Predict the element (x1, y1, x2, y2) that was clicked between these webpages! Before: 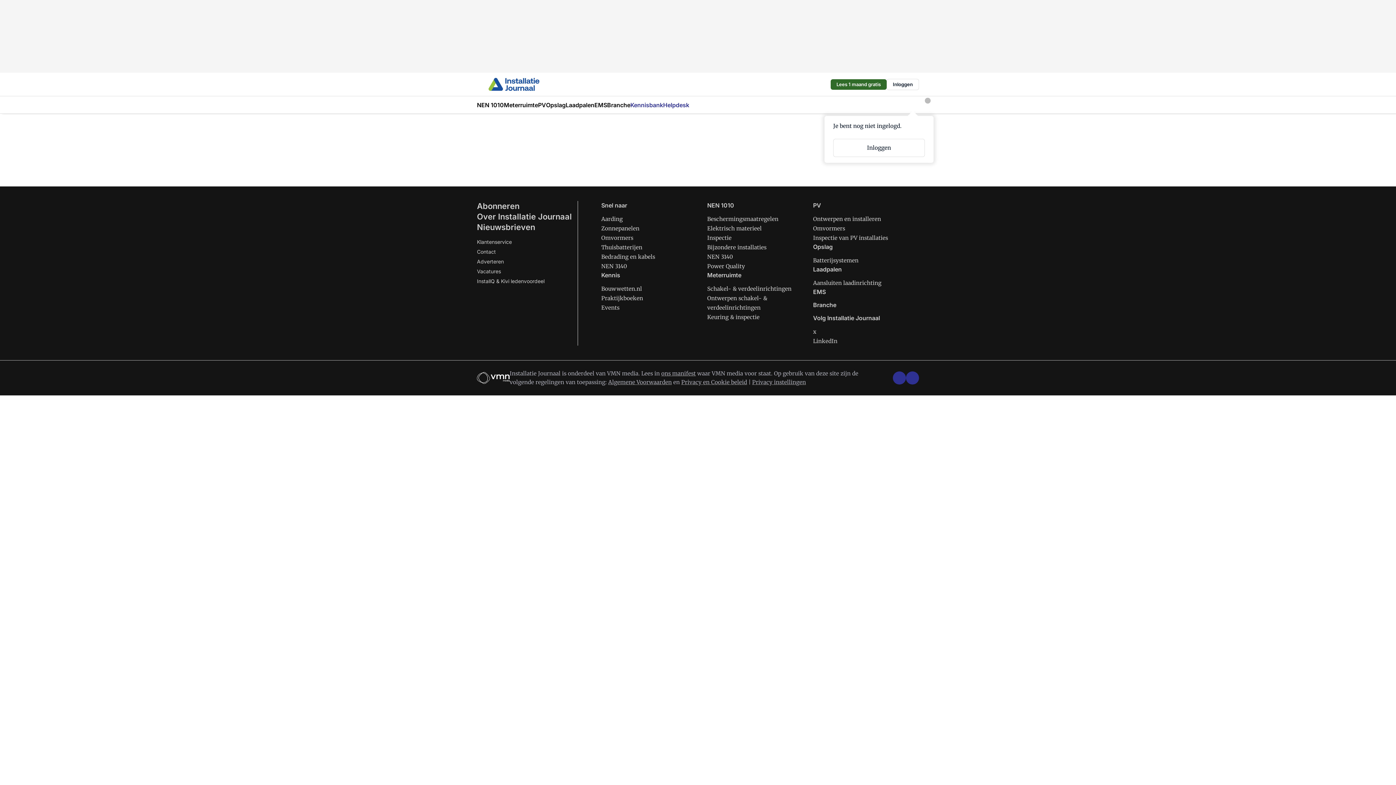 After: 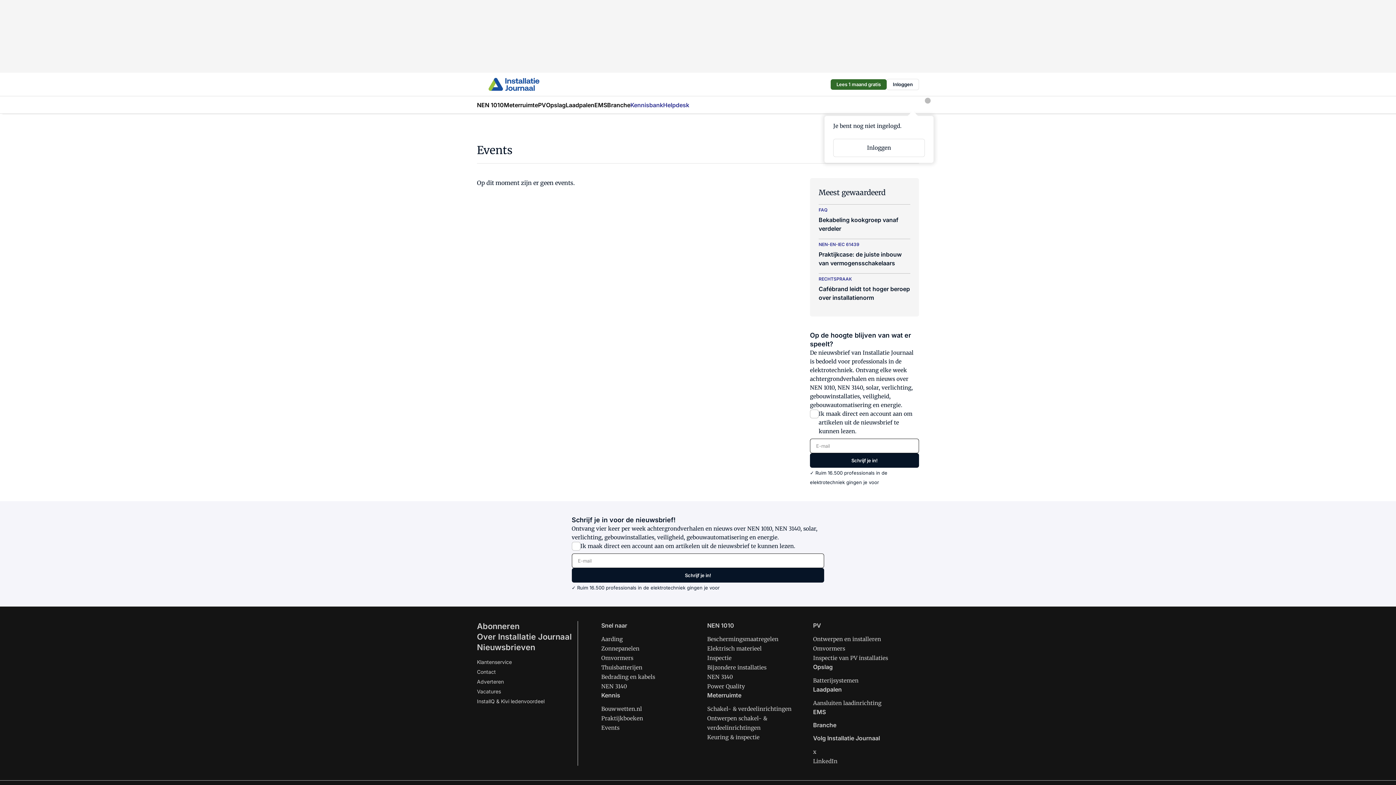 Action: bbox: (601, 304, 619, 311) label: Events